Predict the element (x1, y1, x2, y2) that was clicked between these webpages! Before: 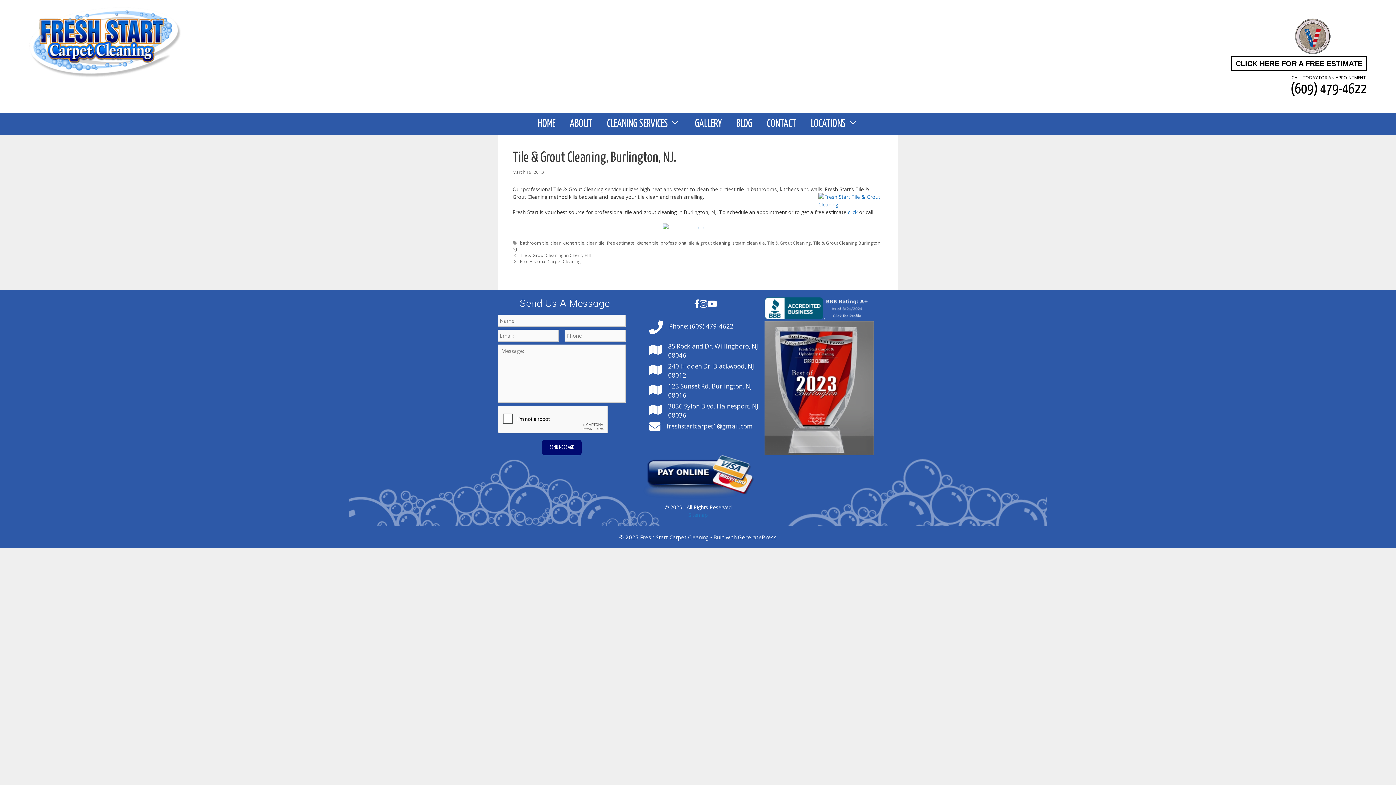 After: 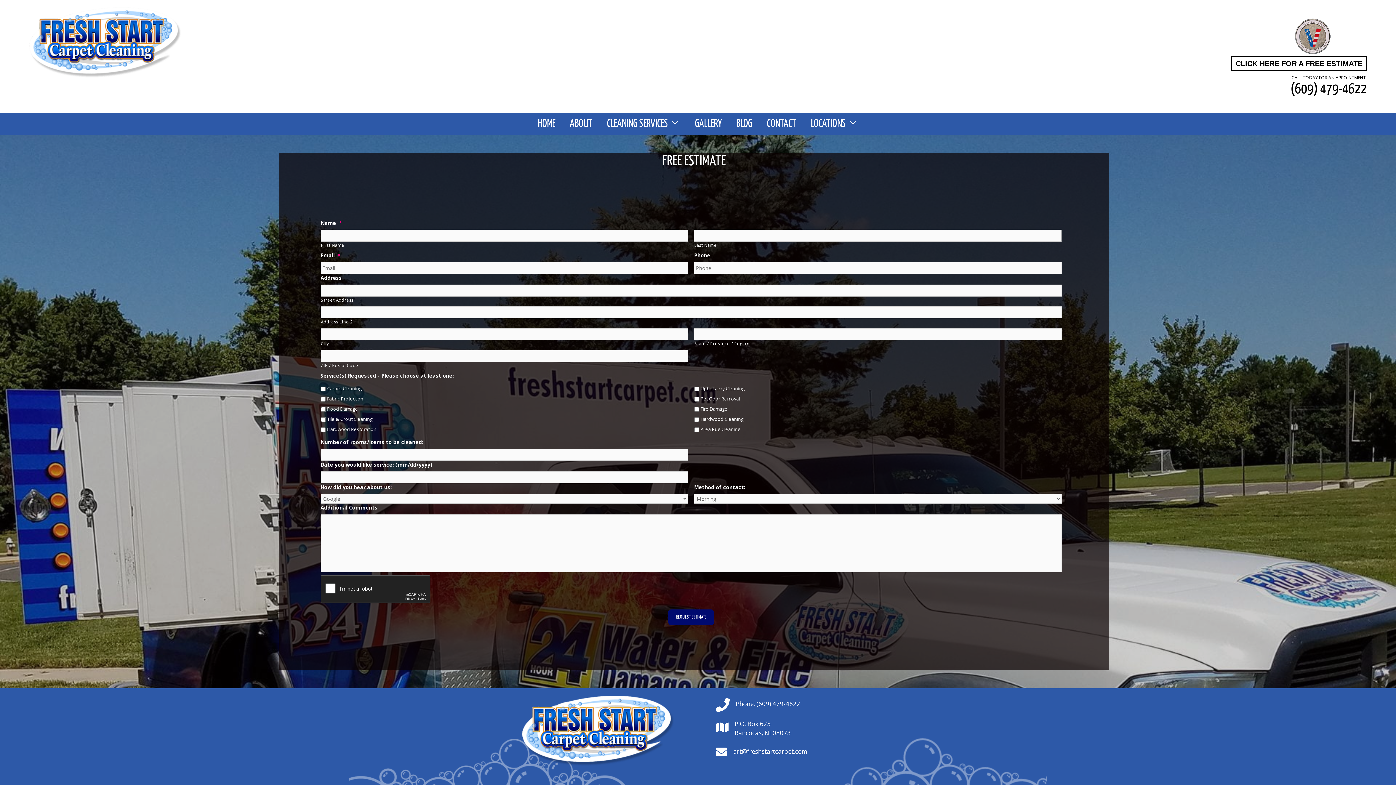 Action: bbox: (1231, 61, 1367, 67) label: CLICK HERE FOR A FREE ESTIMATE